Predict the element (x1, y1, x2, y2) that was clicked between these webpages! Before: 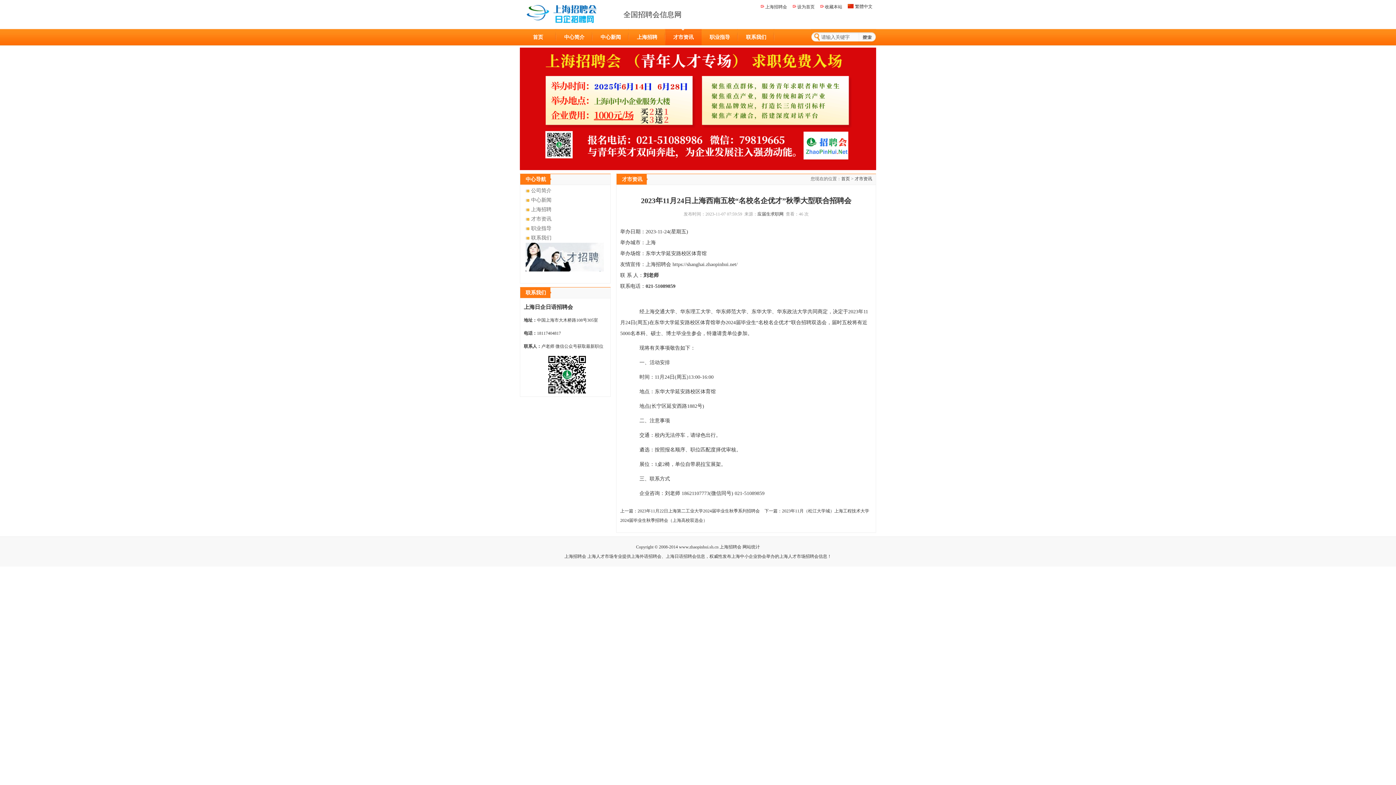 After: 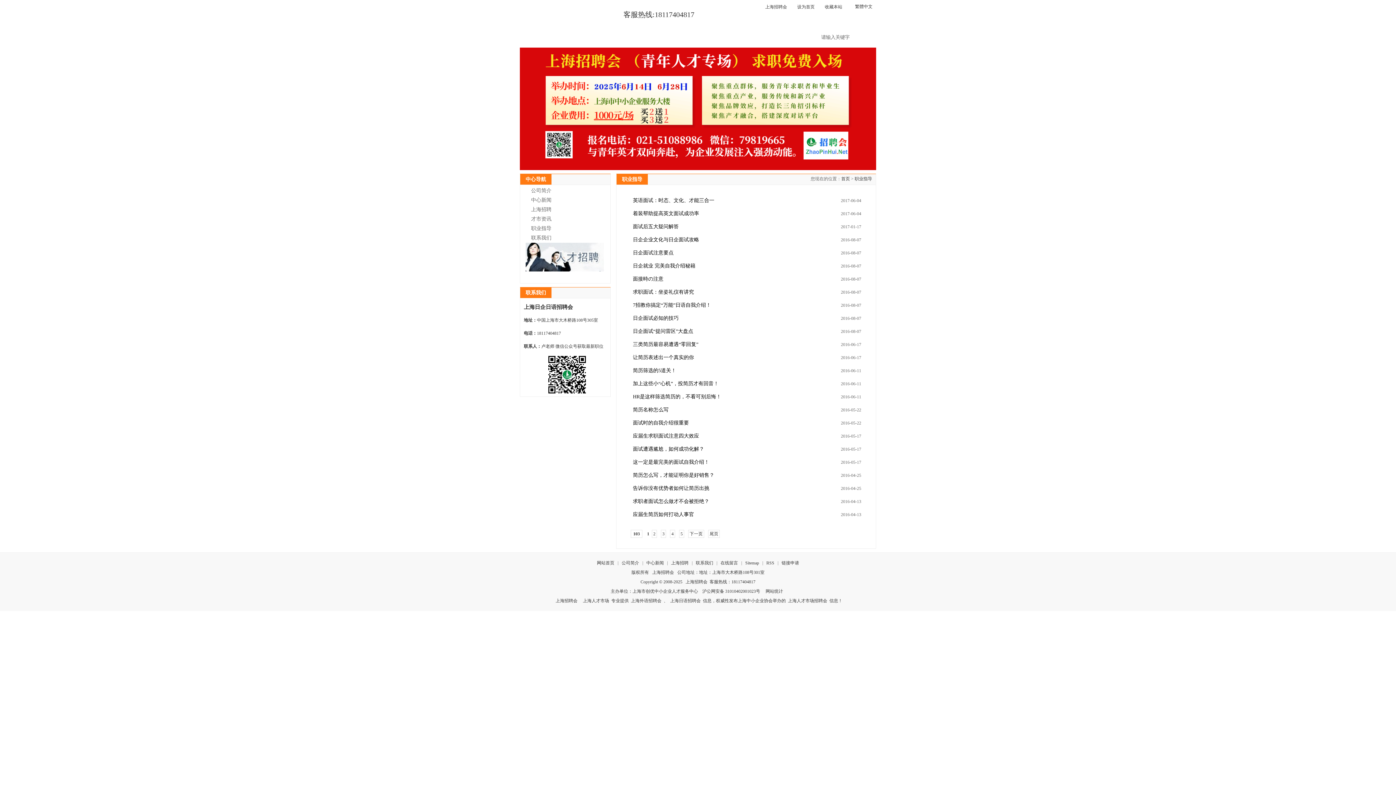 Action: label: 职业指导 bbox: (531, 225, 551, 231)